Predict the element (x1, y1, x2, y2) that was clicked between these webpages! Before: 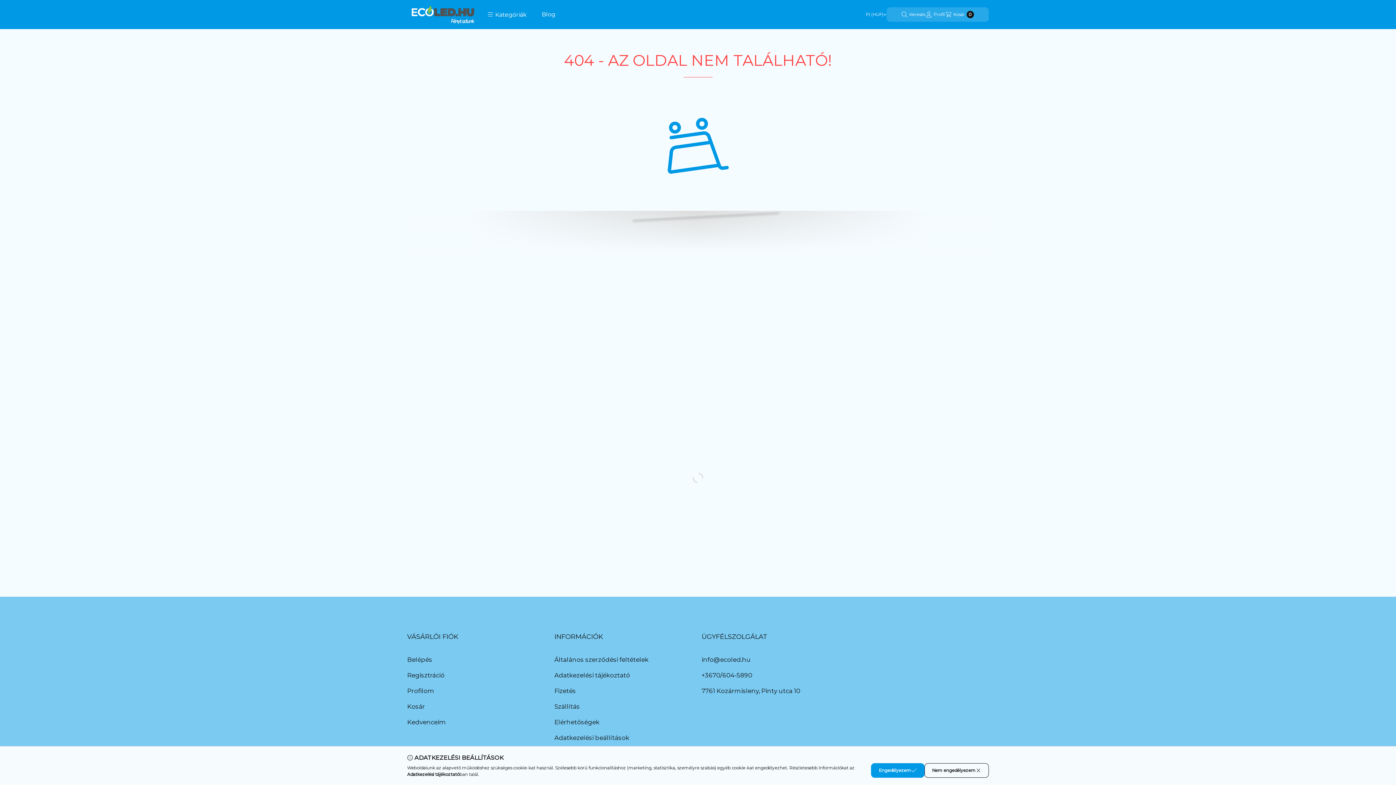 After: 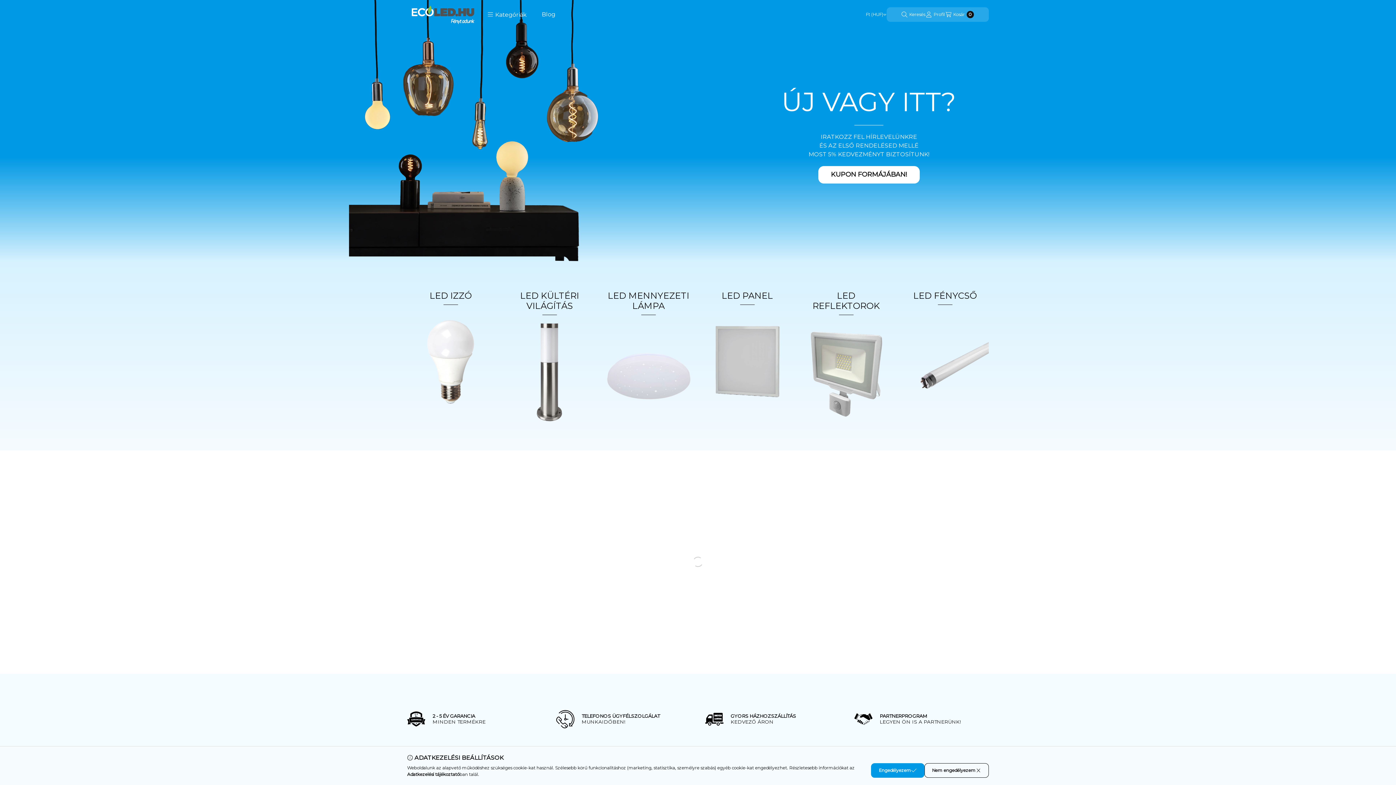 Action: bbox: (407, 10, 480, 17)